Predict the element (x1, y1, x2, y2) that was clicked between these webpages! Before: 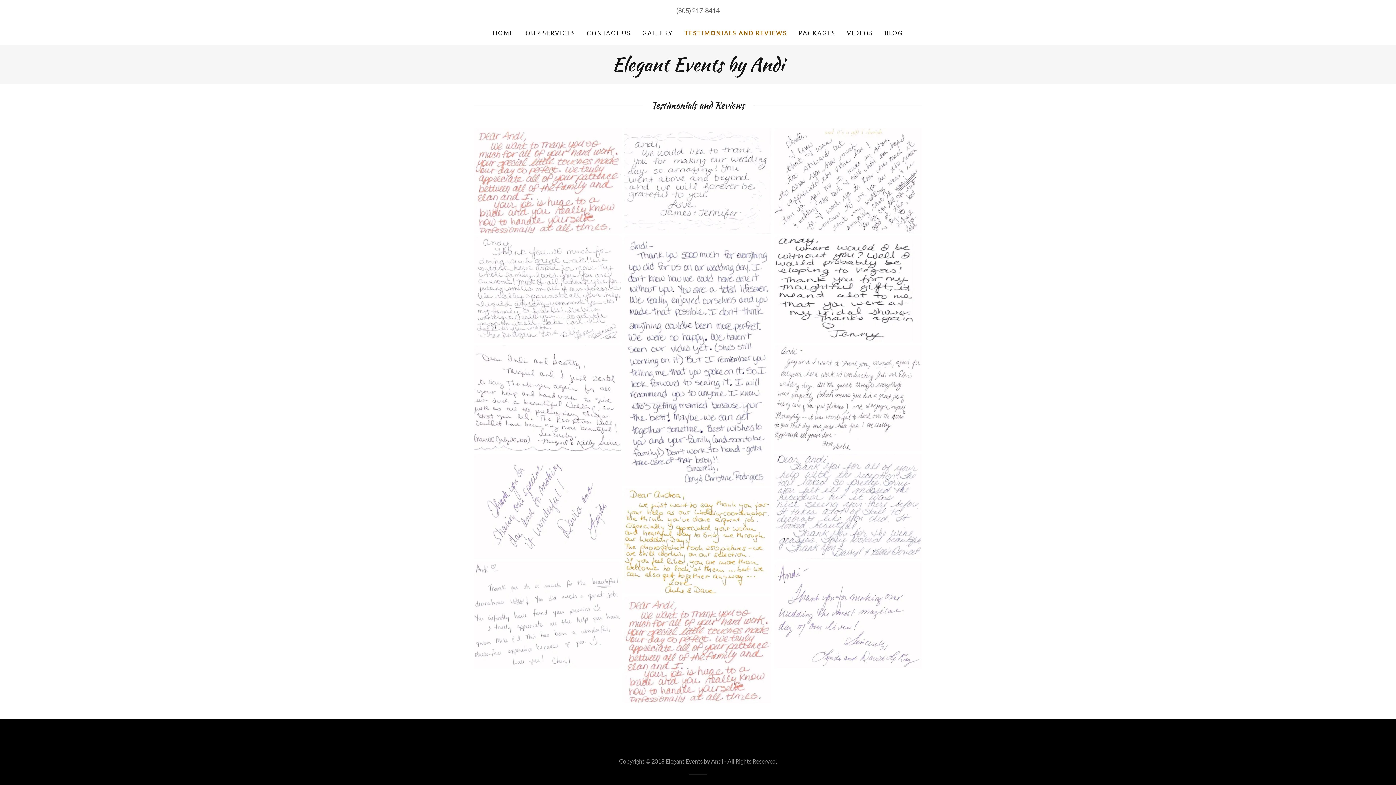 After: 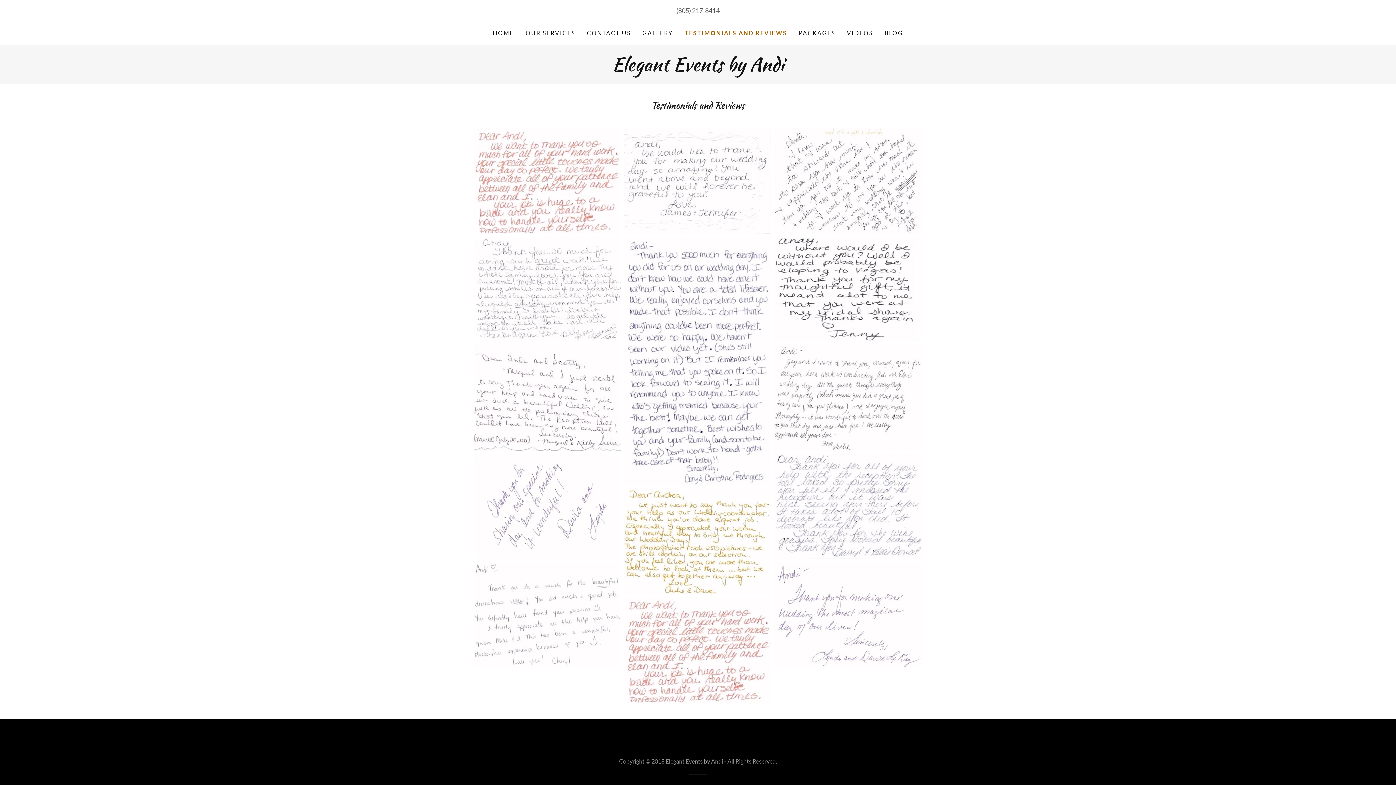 Action: bbox: (676, 6, 719, 14) label: (805) 217-8414